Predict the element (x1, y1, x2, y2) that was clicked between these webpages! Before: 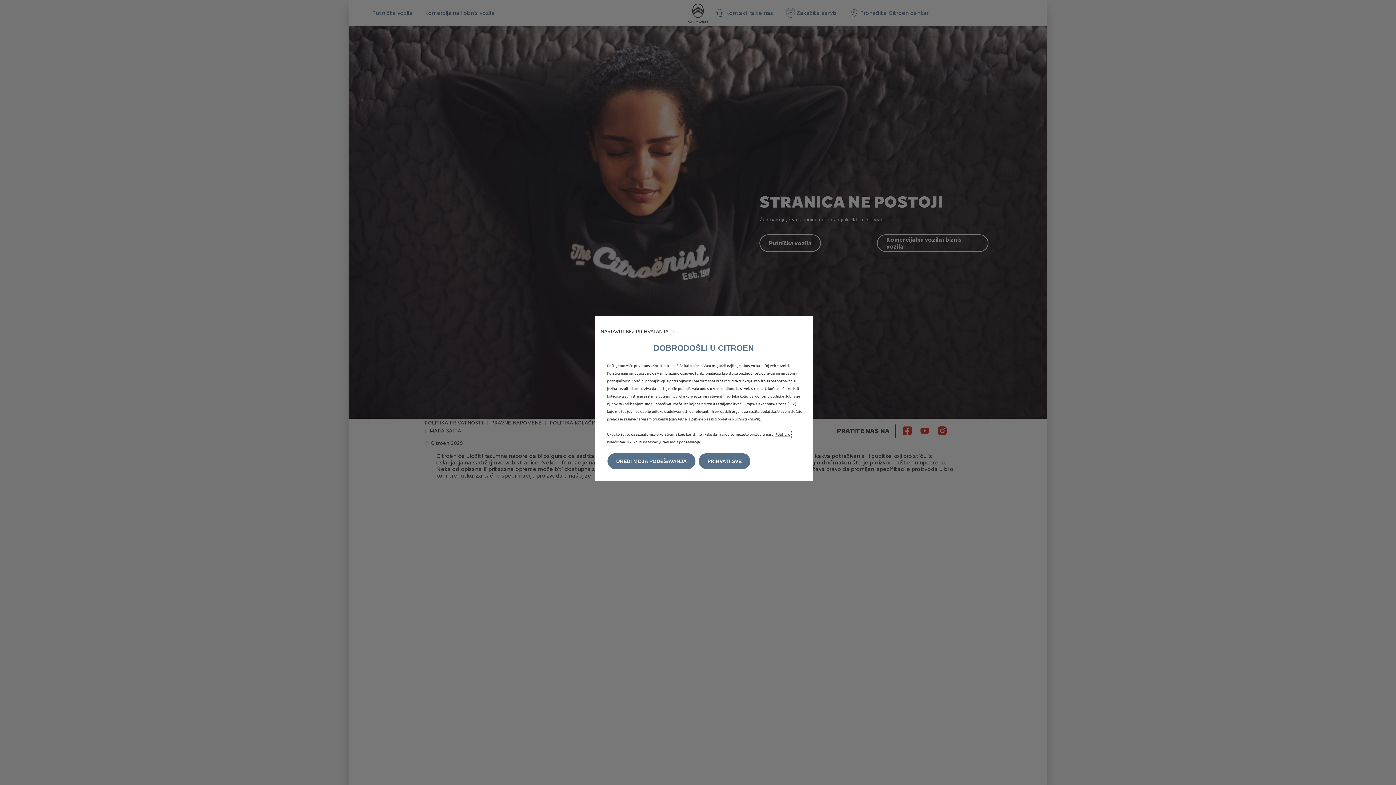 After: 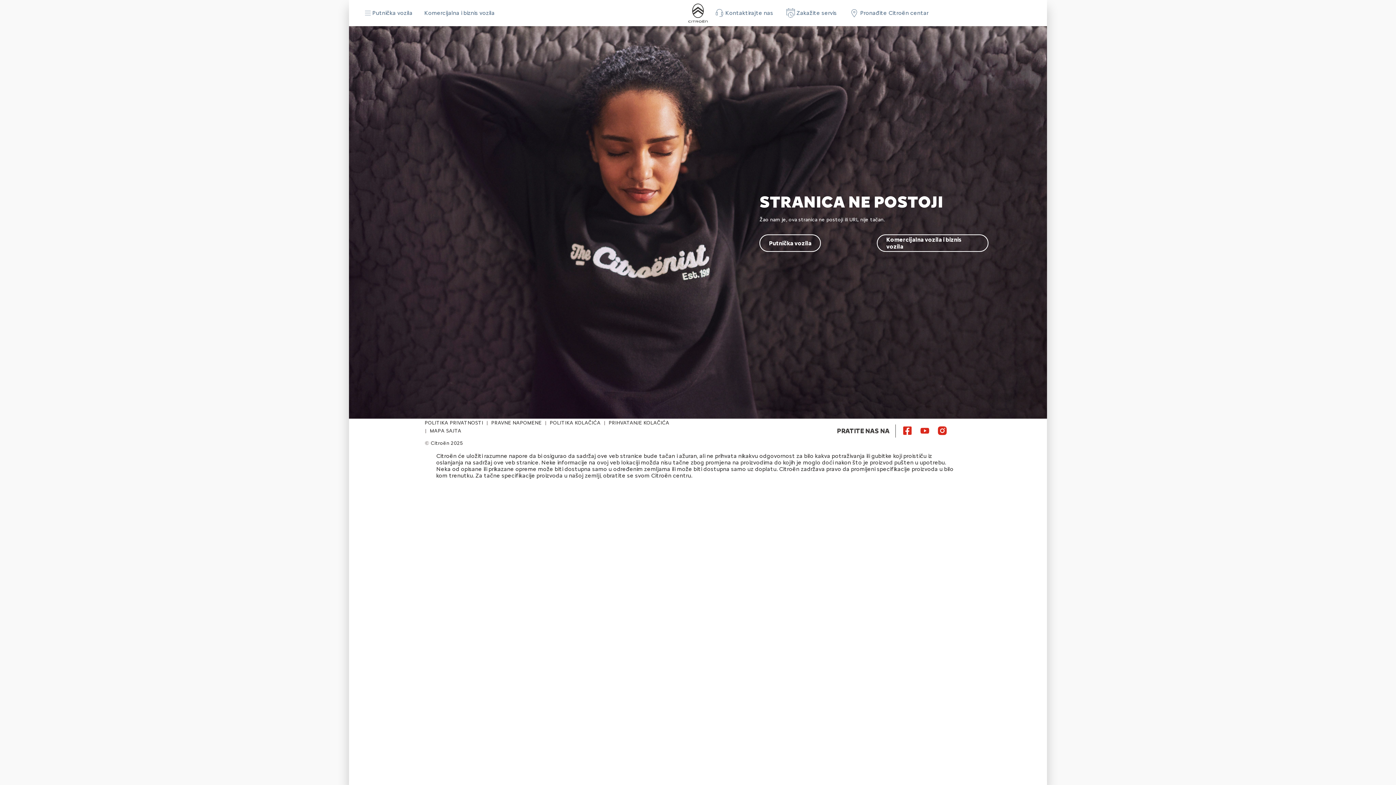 Action: bbox: (600, 328, 674, 334) label: NASTAVITI BEZ PRIHVATANJA →